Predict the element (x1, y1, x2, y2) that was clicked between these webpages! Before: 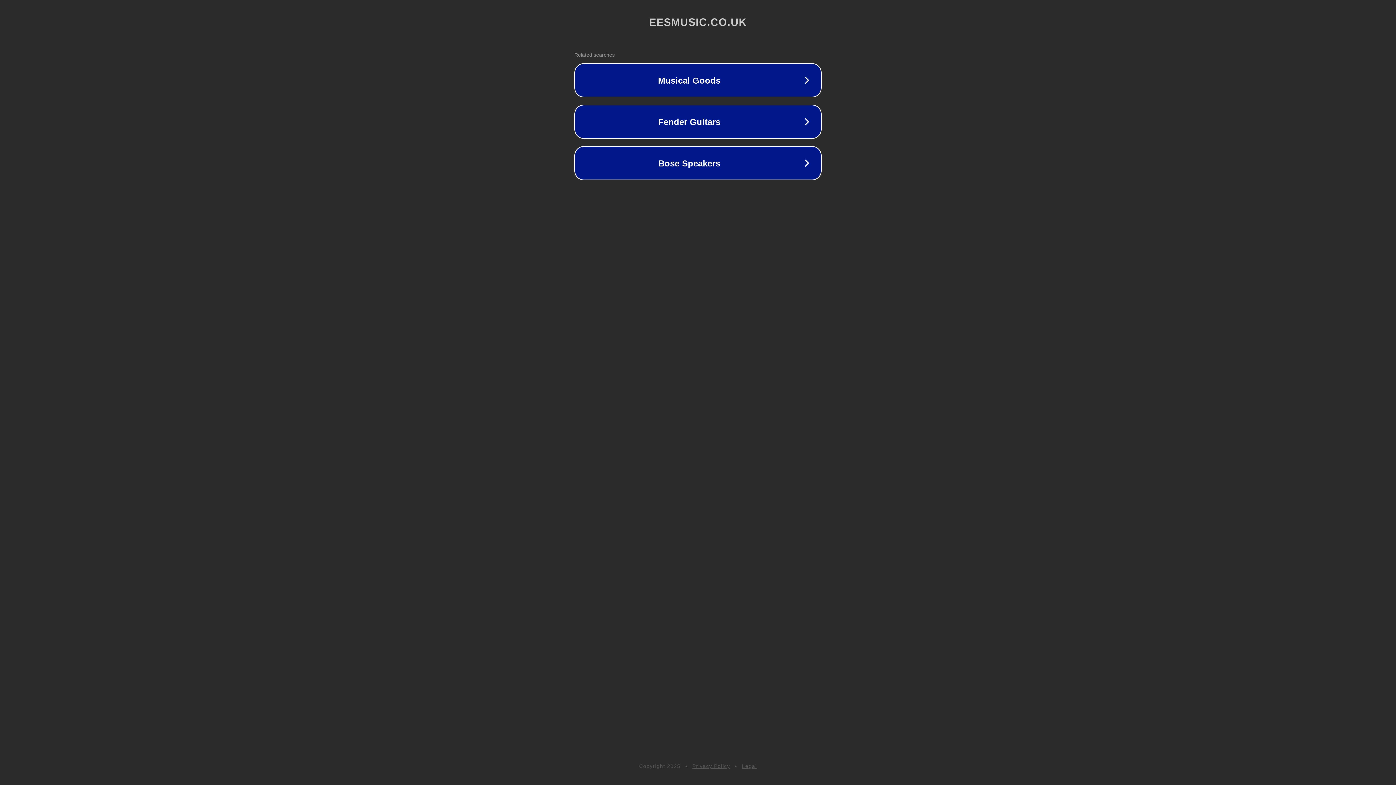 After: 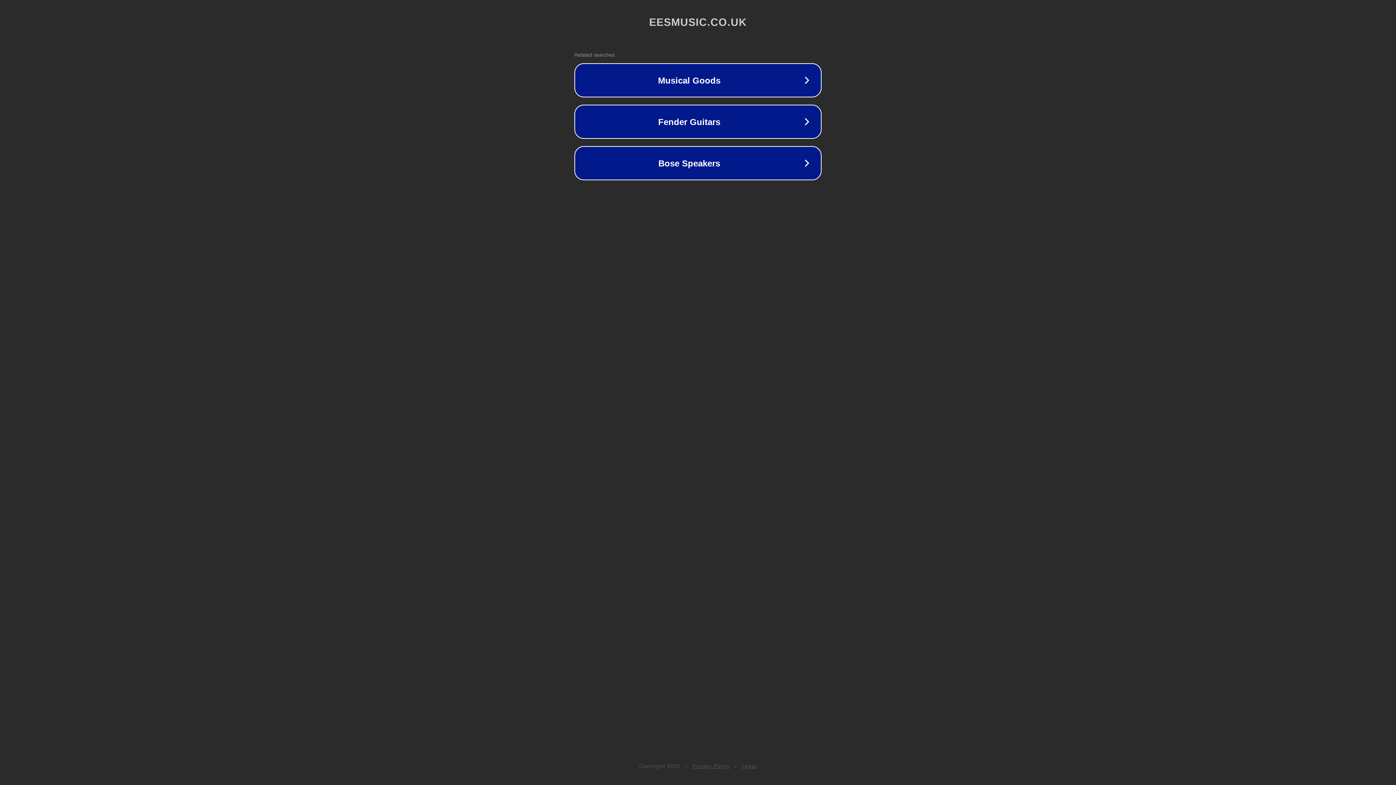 Action: bbox: (742, 763, 757, 769) label: Legal